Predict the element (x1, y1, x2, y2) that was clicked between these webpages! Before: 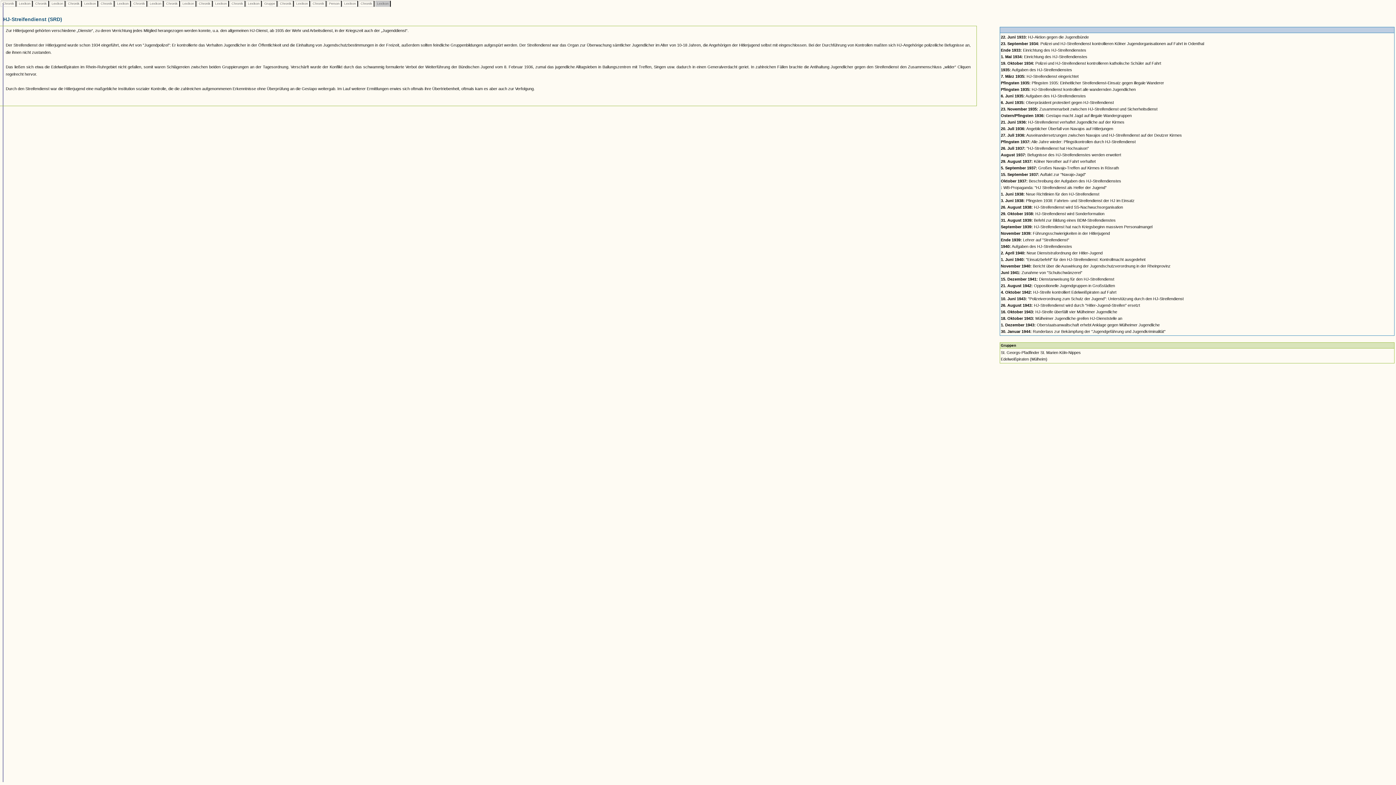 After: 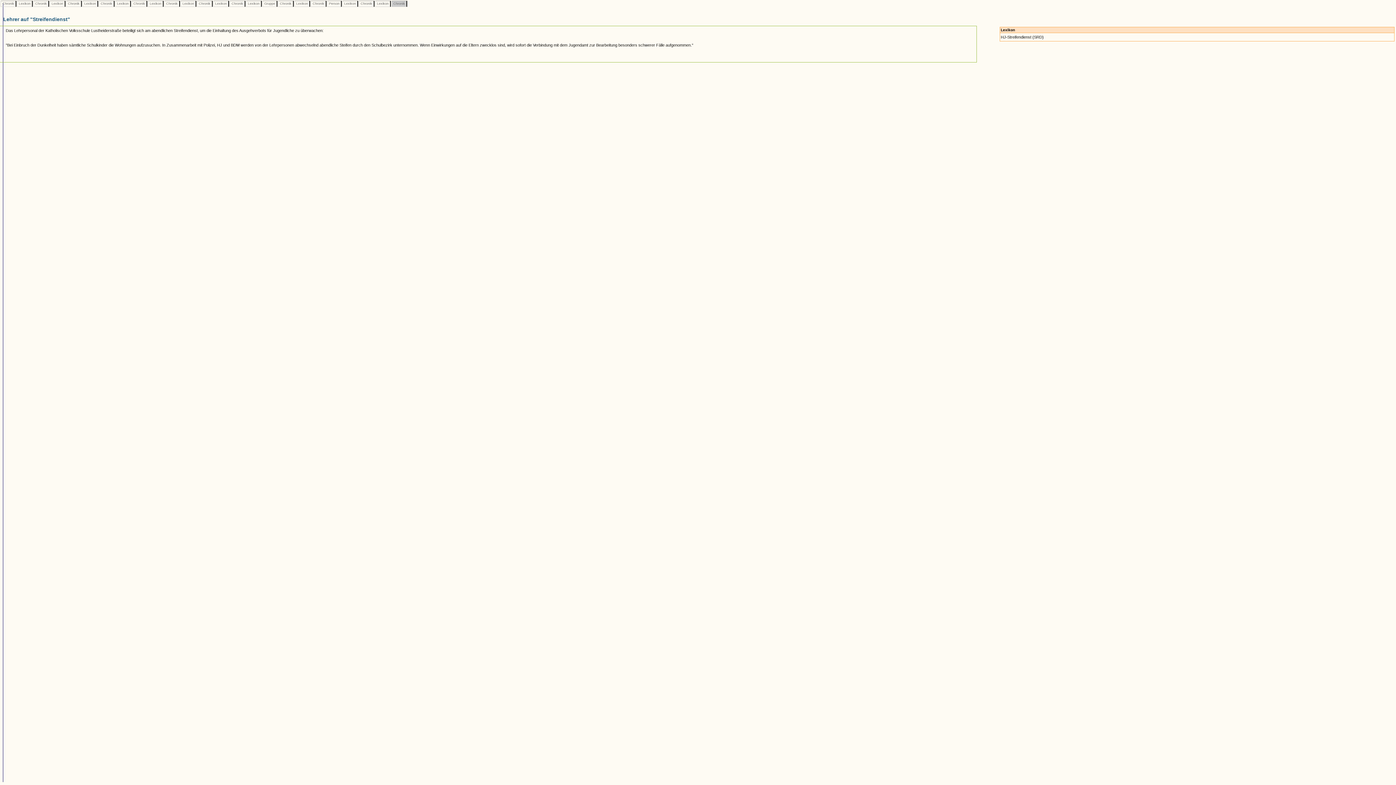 Action: bbox: (1001, 237, 1069, 242) label: Ende 1939: Lehrer auf "Streifendienst"